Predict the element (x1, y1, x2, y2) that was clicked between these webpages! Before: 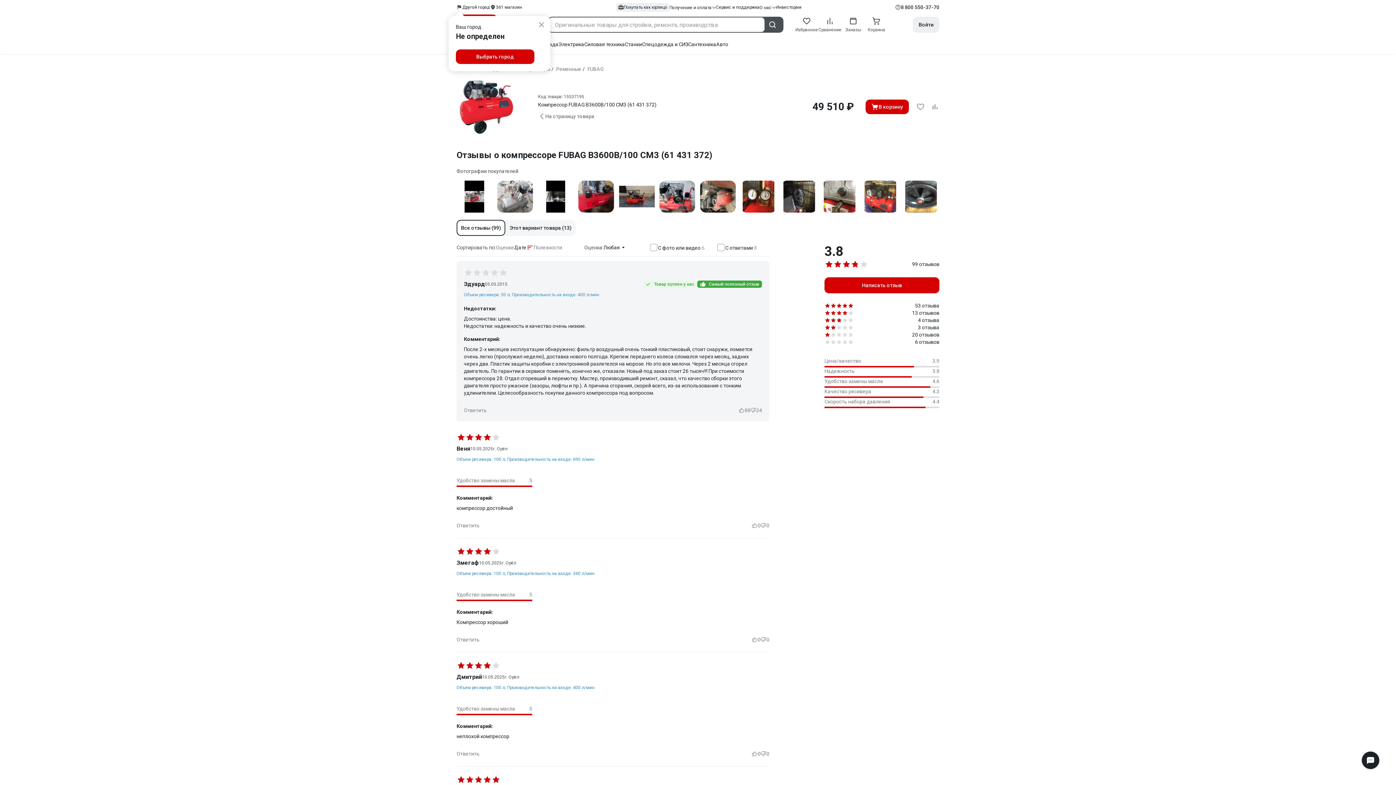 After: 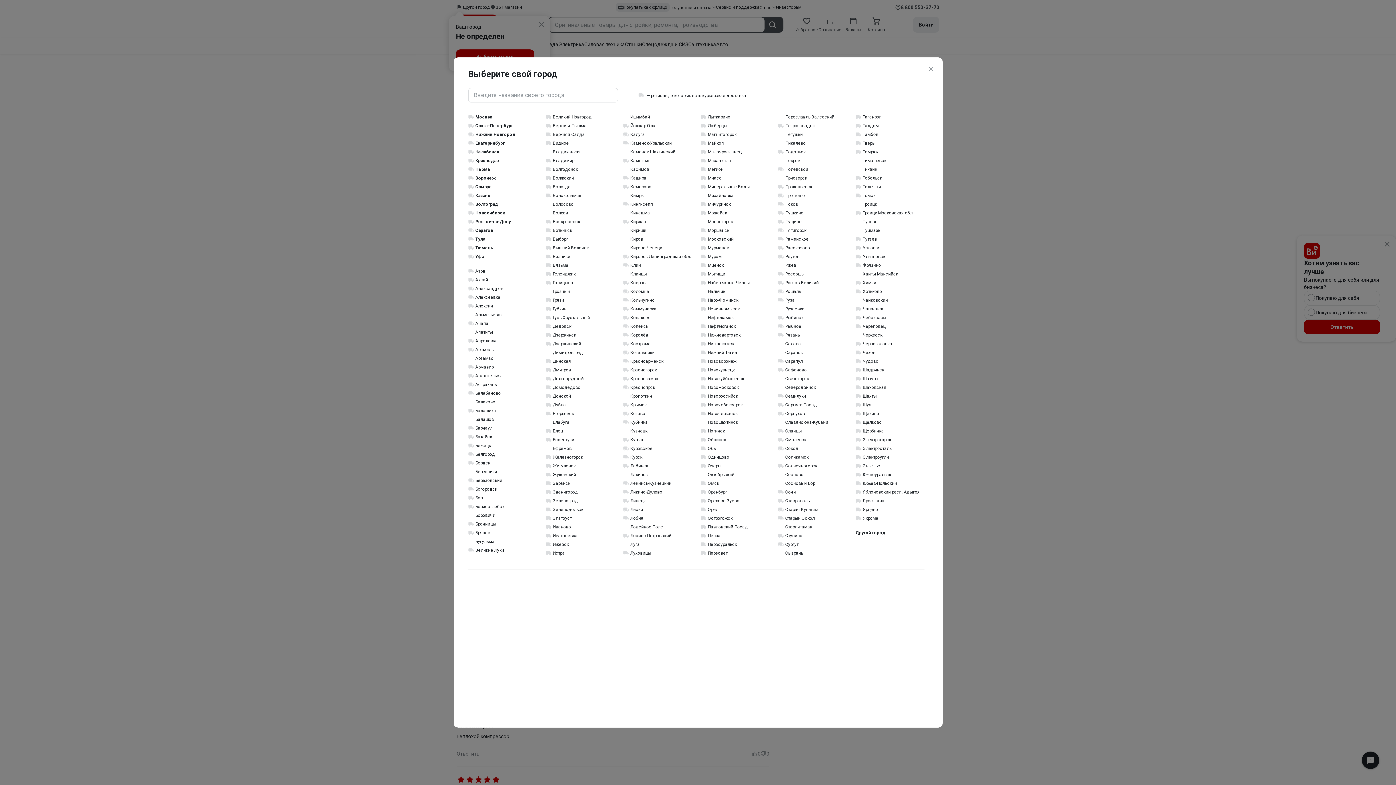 Action: label: Другой город bbox: (456, 4, 490, 10)